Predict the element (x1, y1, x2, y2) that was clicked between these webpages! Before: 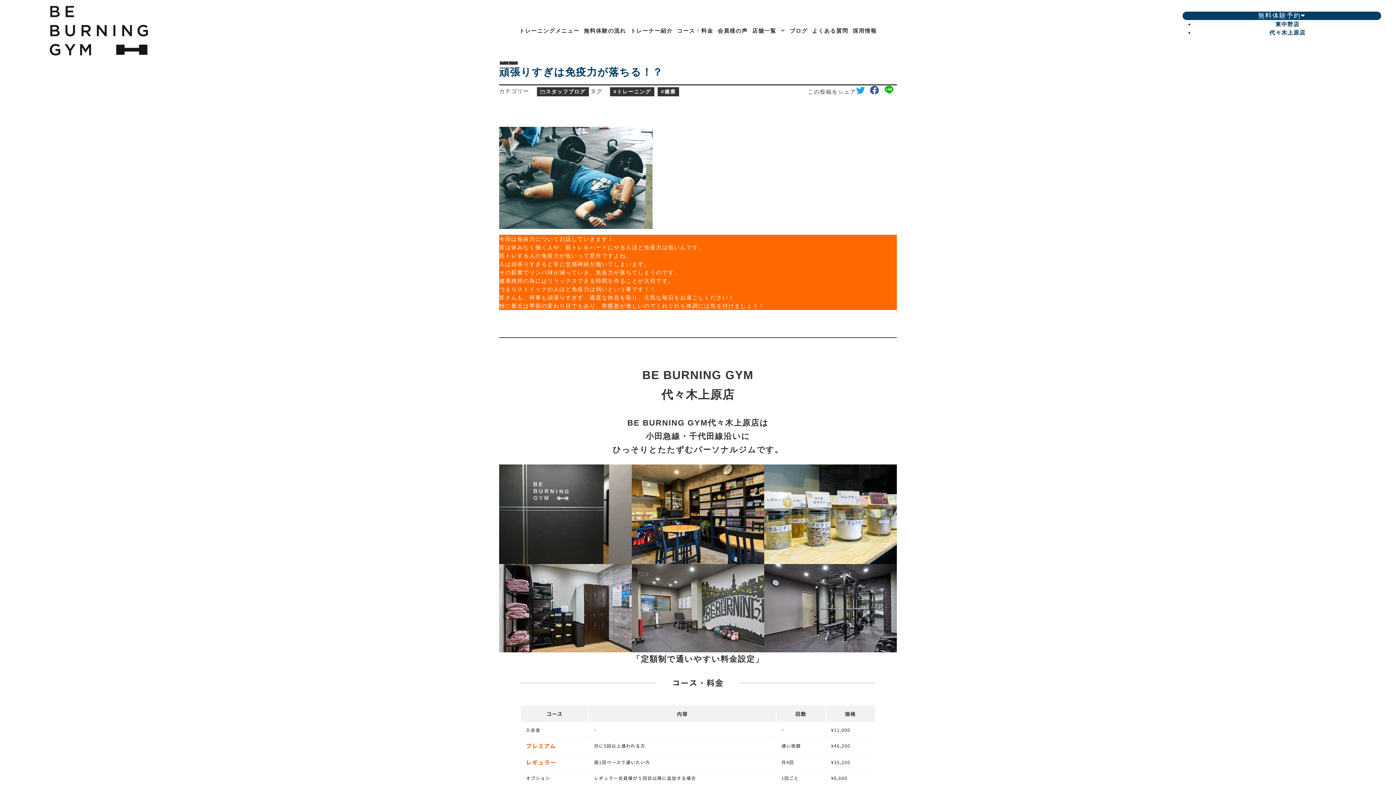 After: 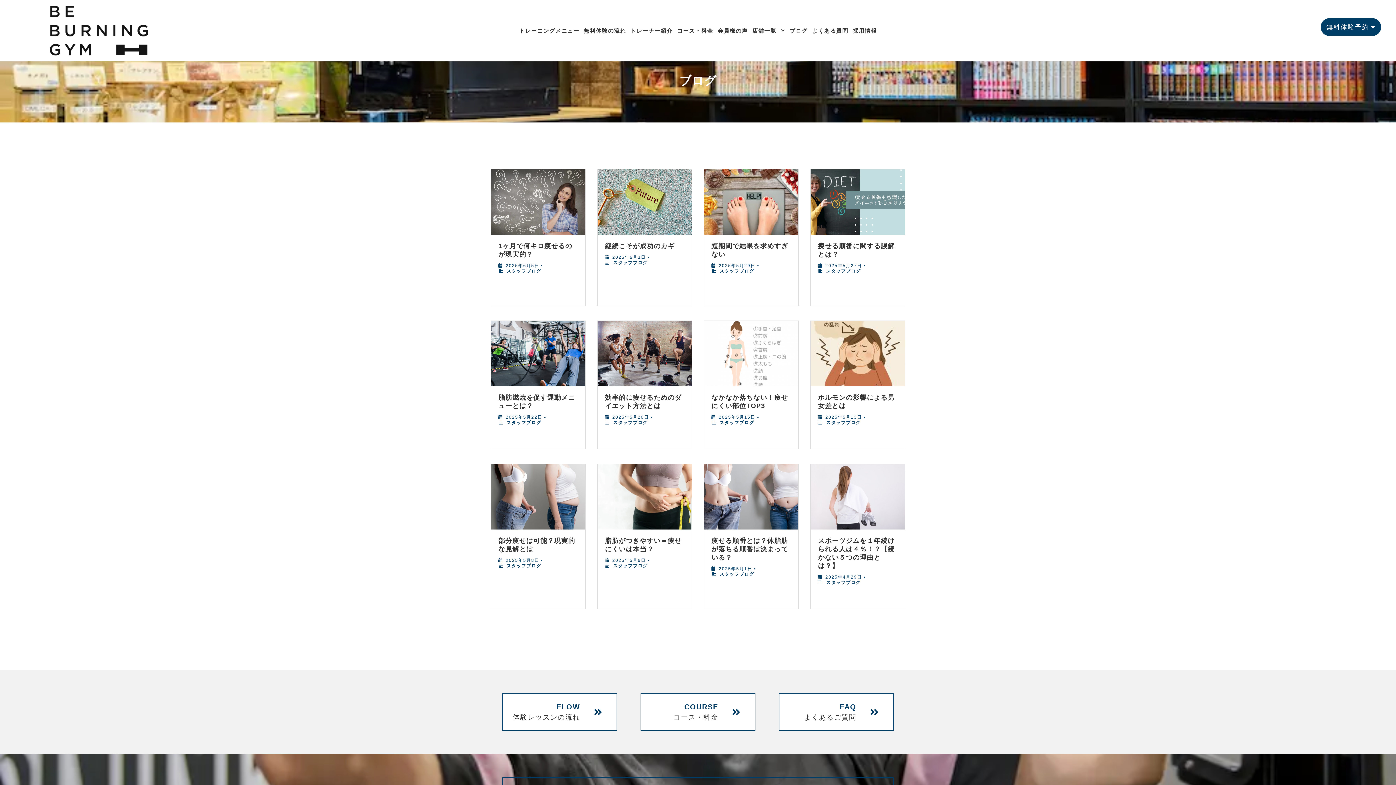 Action: label: ブログ bbox: (787, 26, 810, 34)